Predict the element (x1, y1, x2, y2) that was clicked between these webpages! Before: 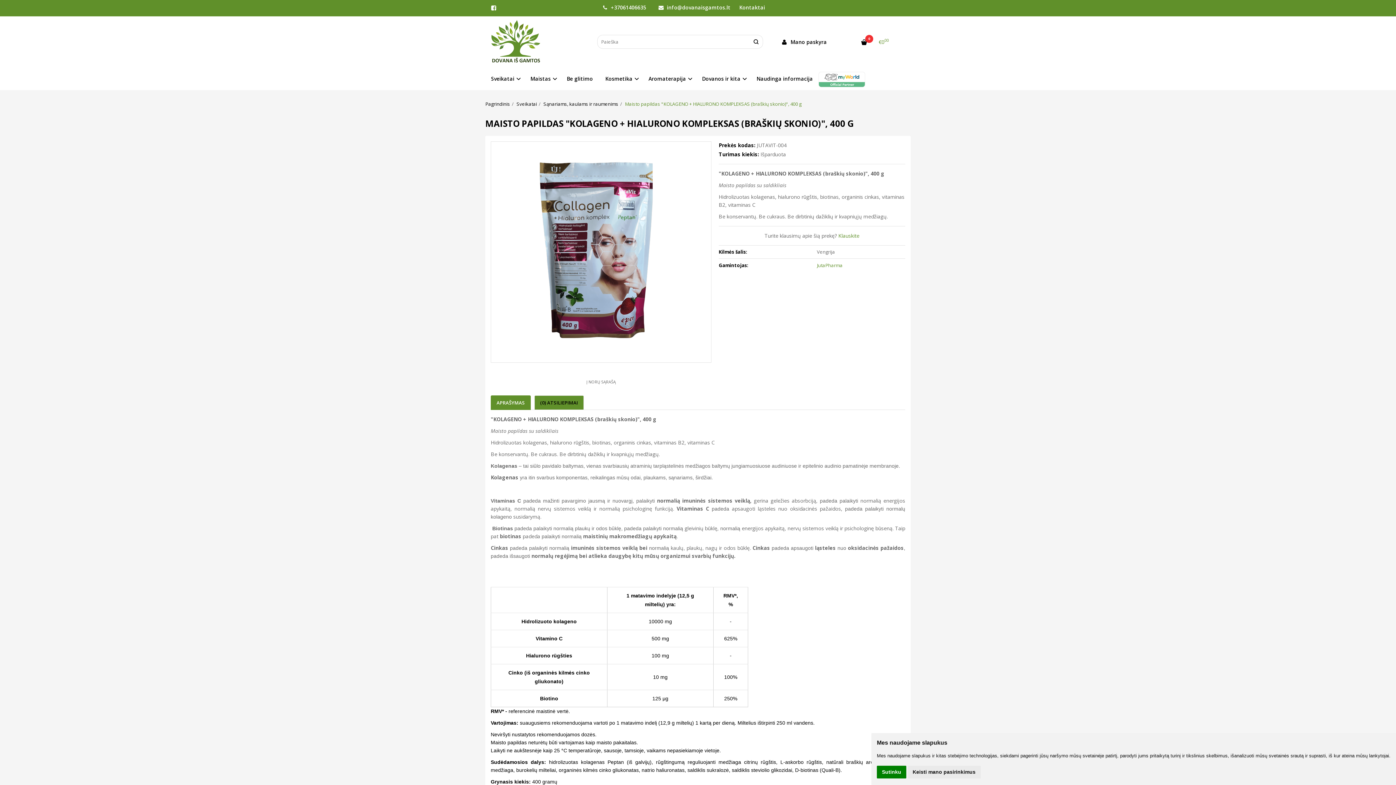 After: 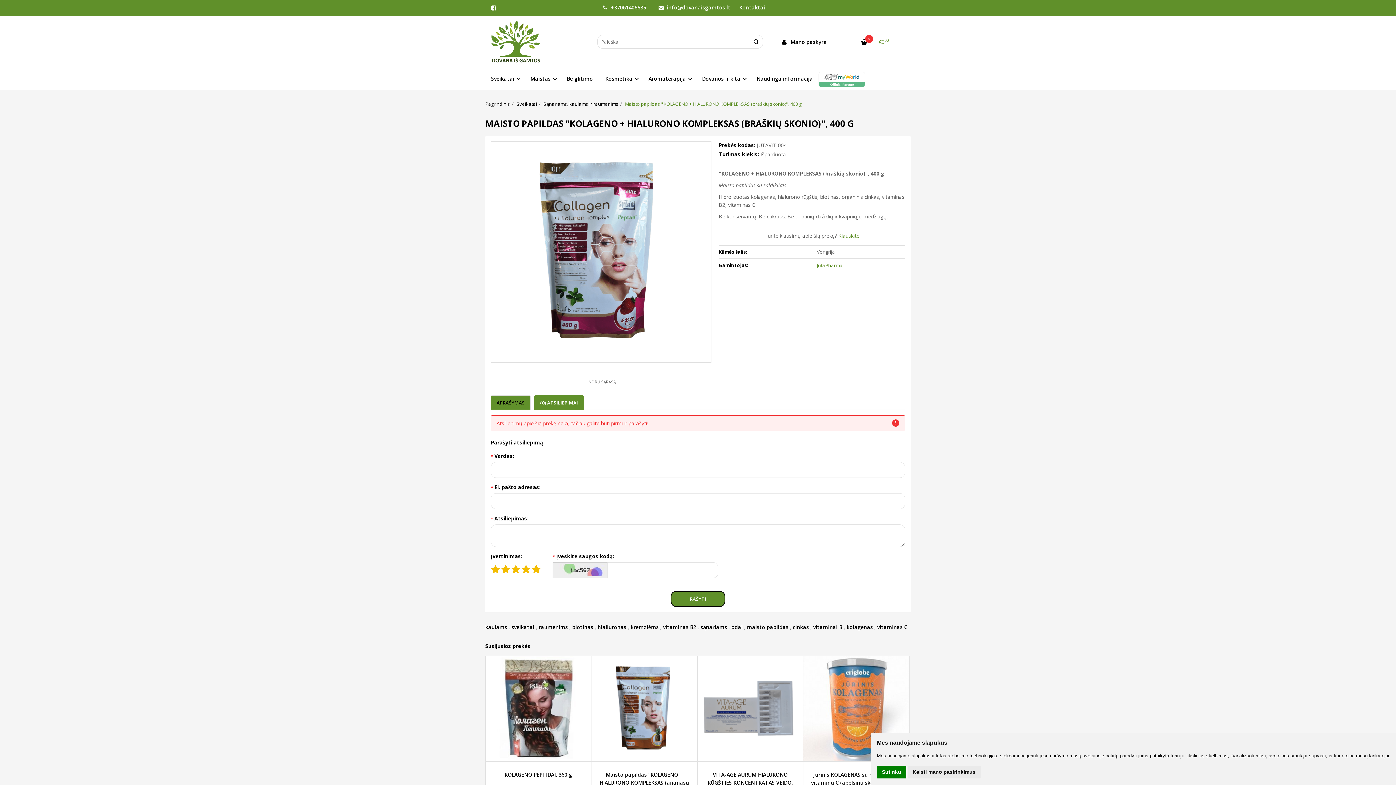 Action: bbox: (534, 395, 584, 410) label: (0) ATSILIEPIMAI